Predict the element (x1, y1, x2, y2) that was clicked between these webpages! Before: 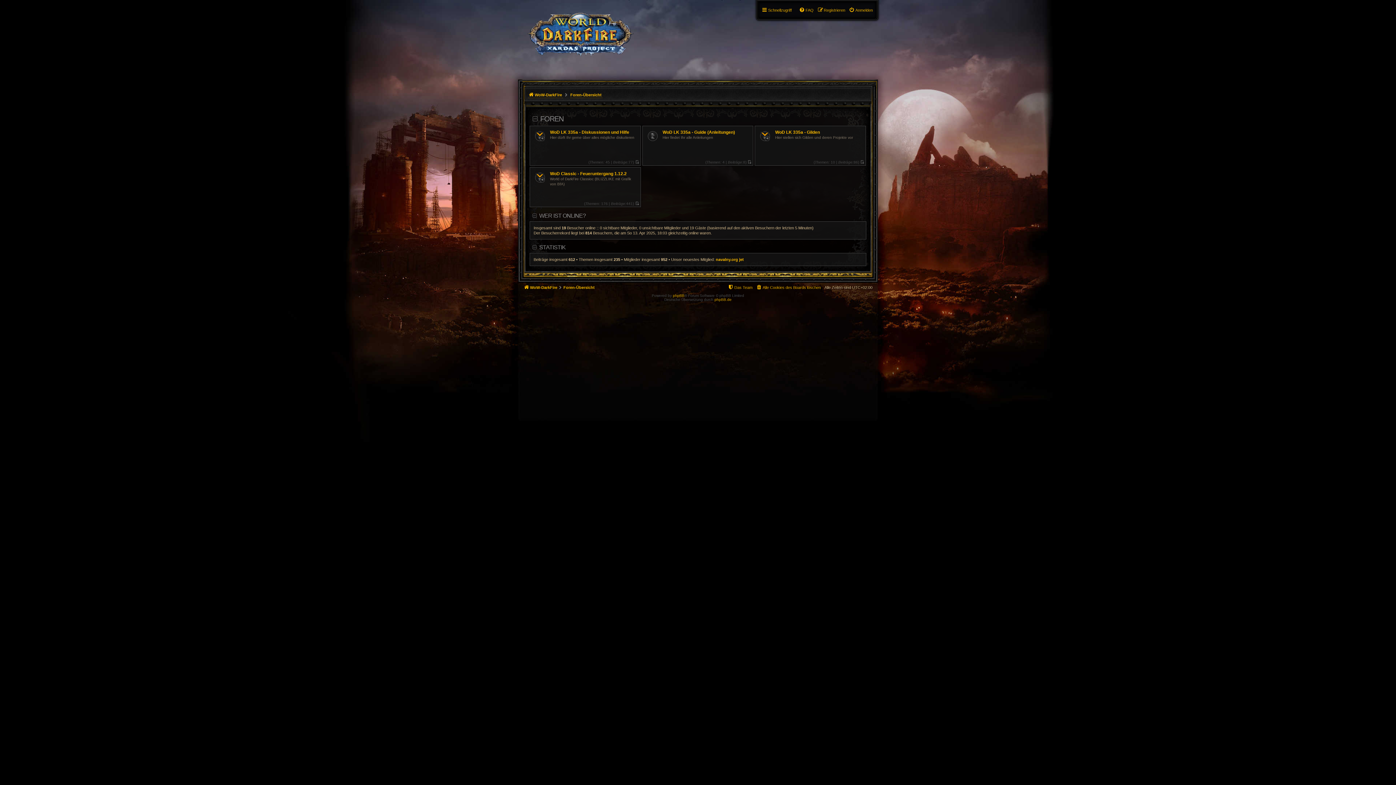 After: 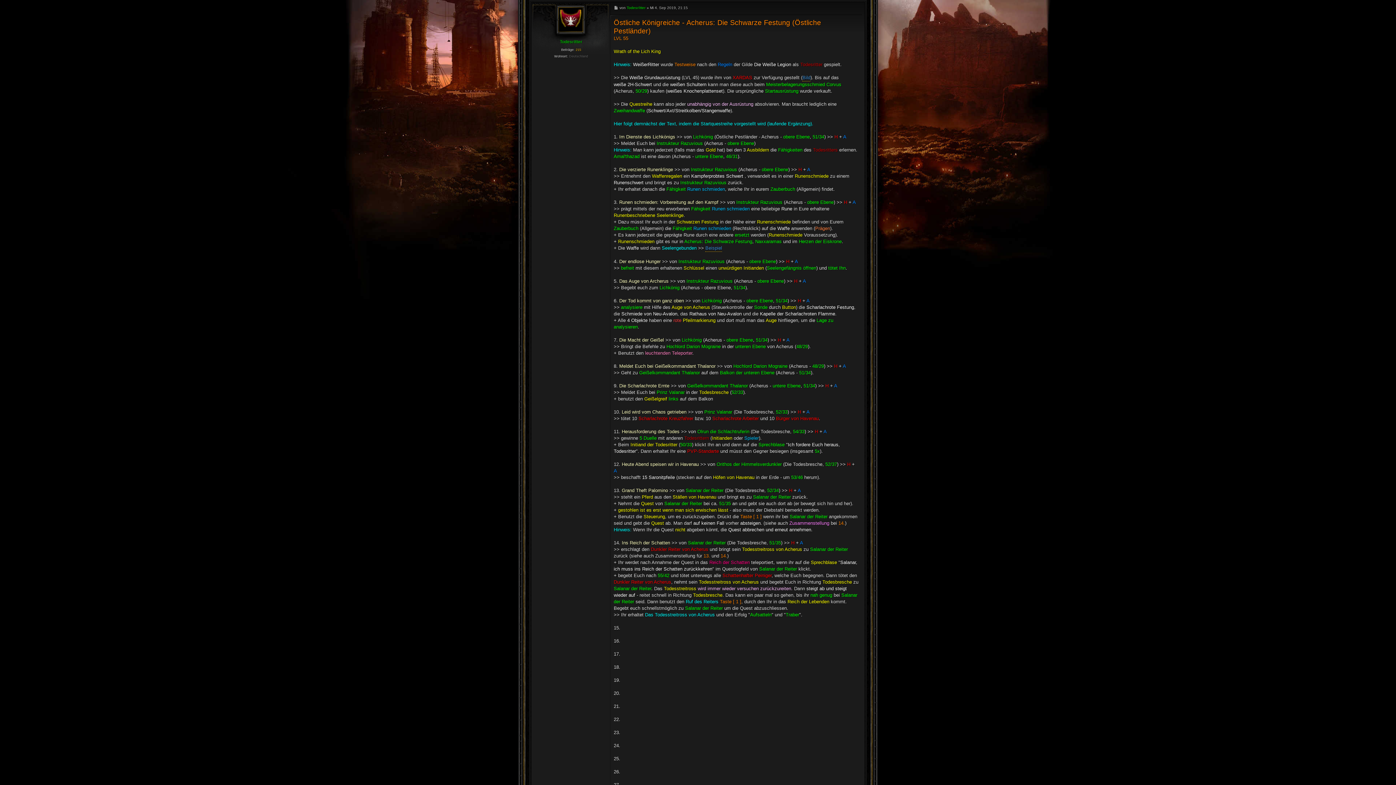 Action: bbox: (747, 160, 751, 164) label: Neuester Beitrag